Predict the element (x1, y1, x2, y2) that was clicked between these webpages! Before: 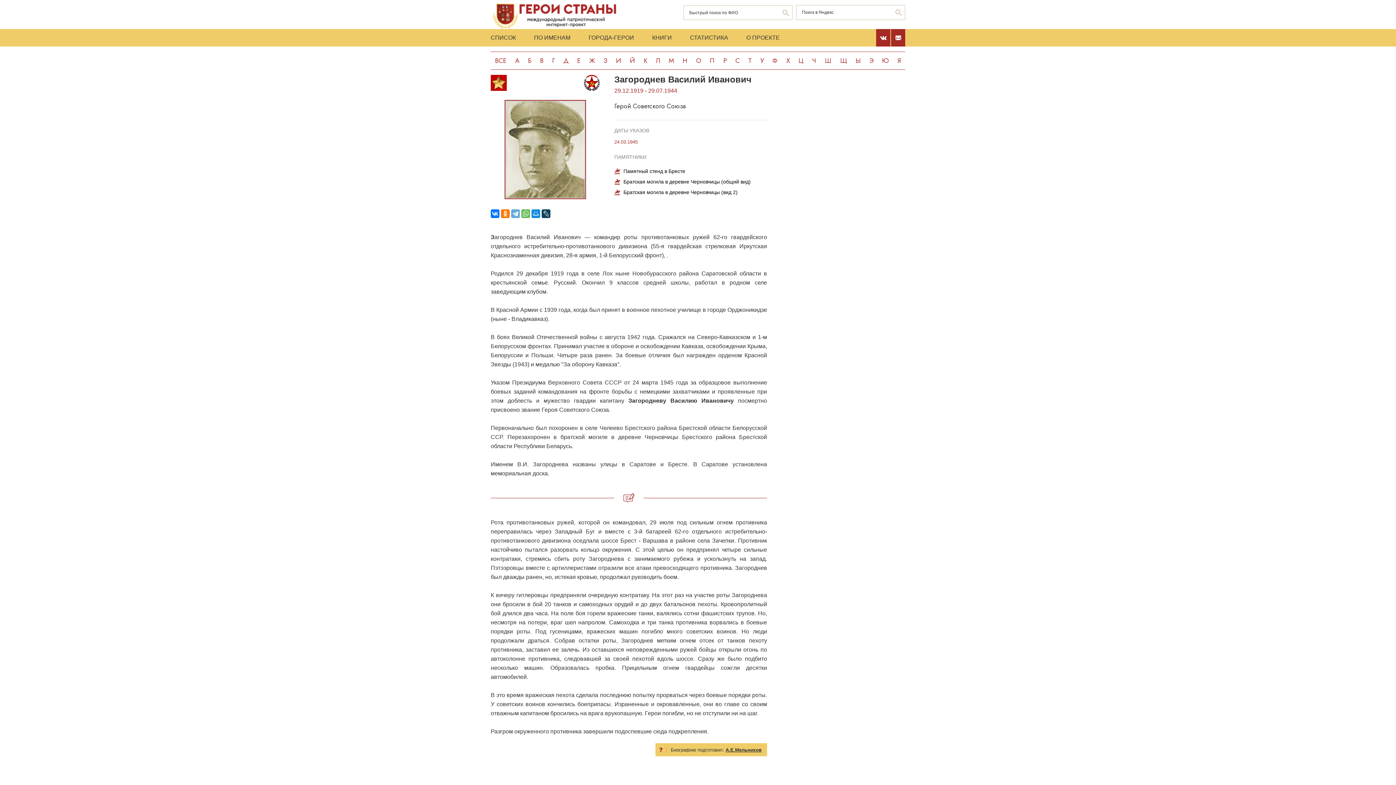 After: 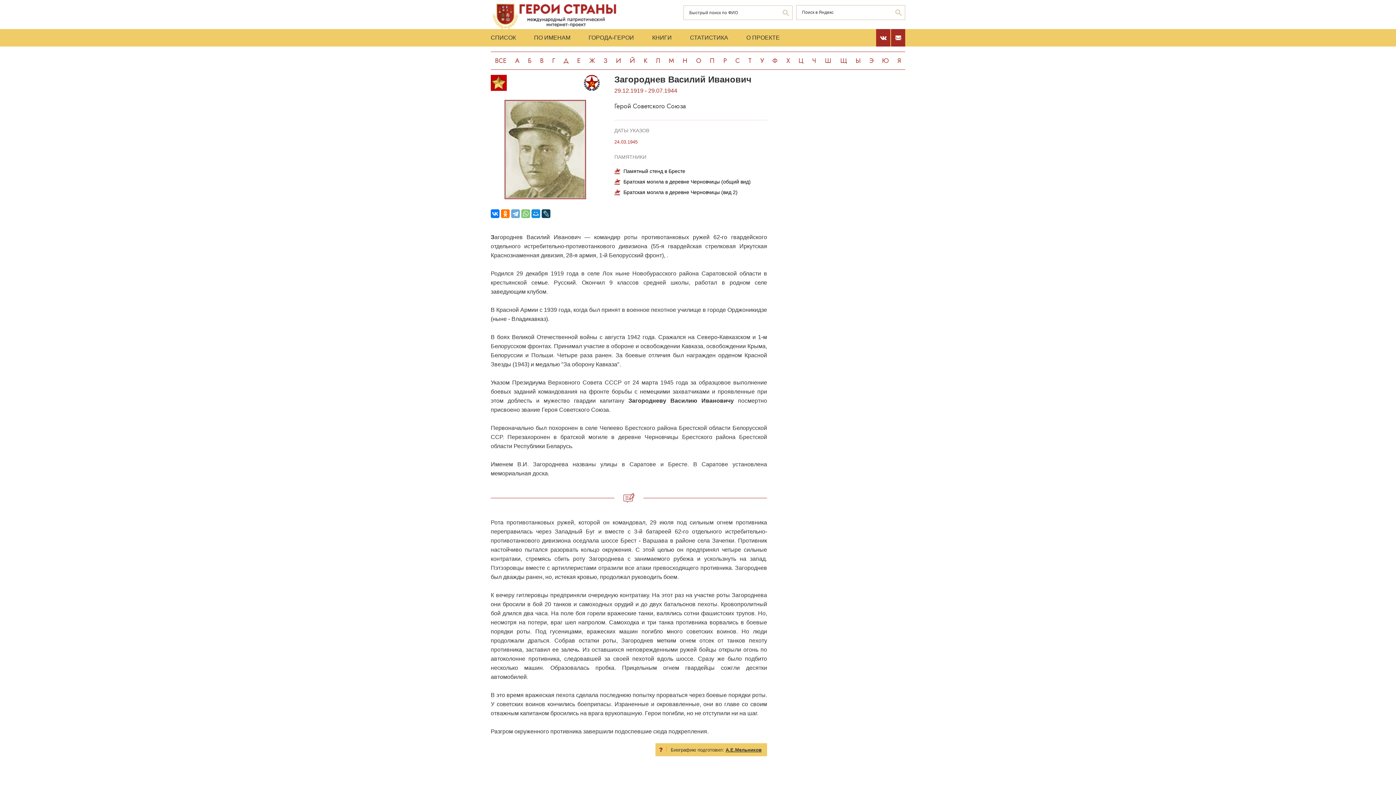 Action: bbox: (521, 209, 530, 218)